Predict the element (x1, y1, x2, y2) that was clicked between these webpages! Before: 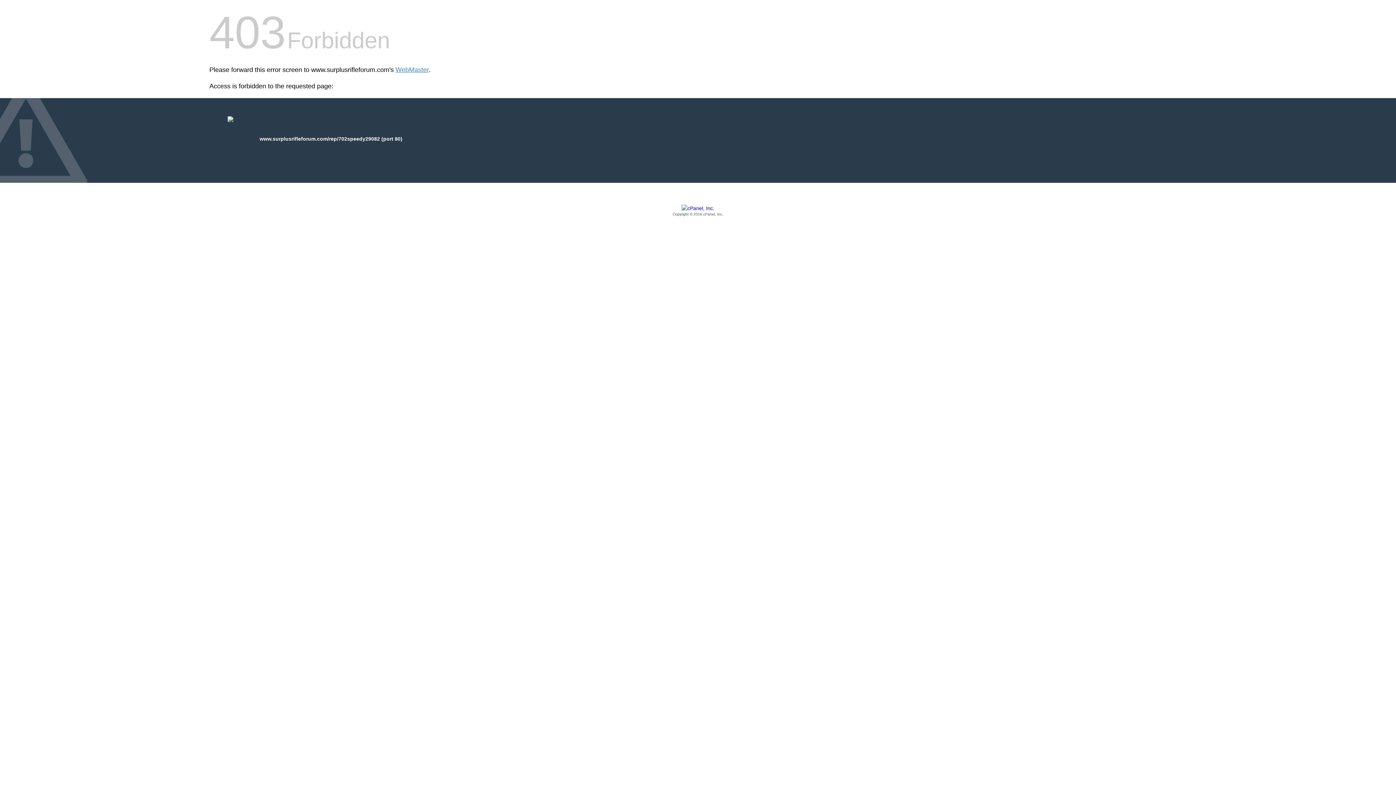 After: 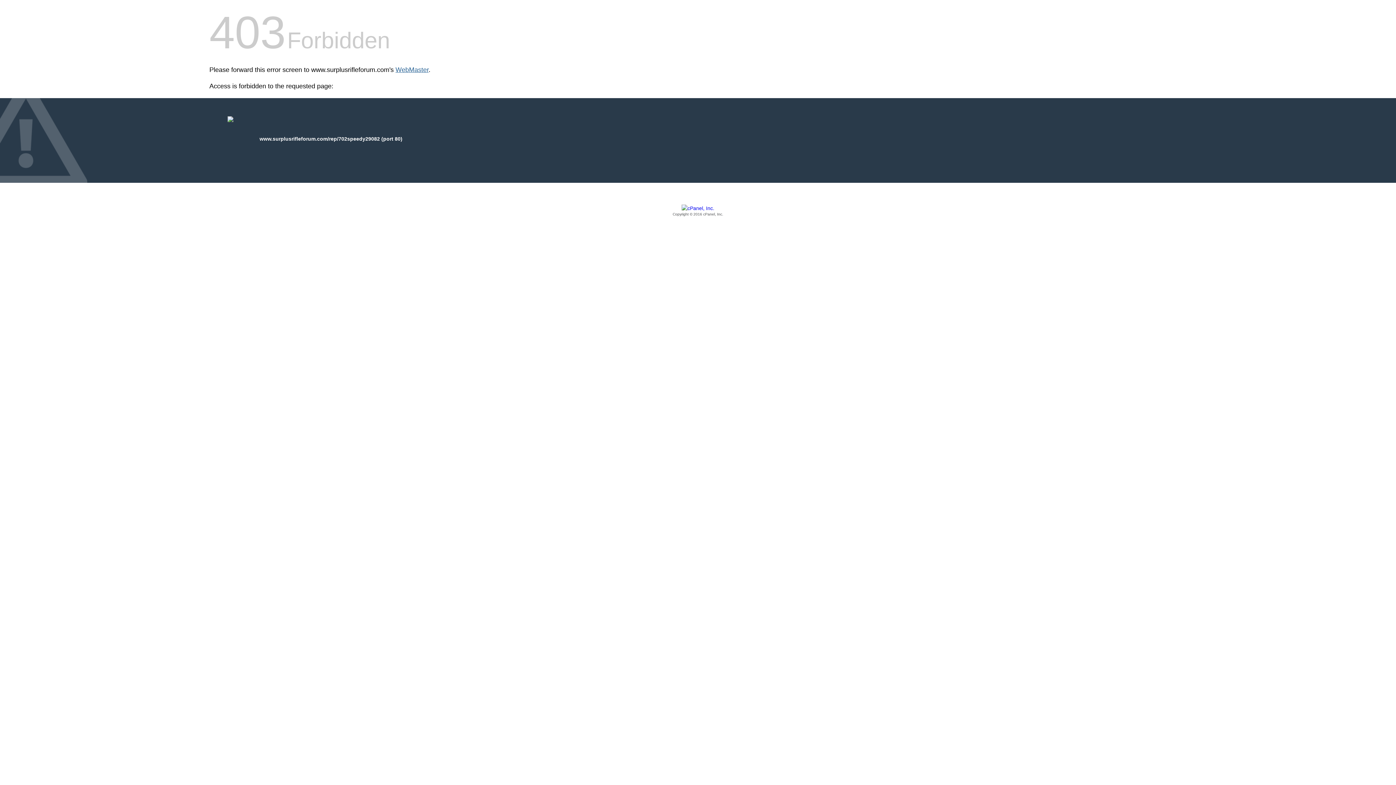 Action: label: WebMaster bbox: (395, 66, 428, 73)